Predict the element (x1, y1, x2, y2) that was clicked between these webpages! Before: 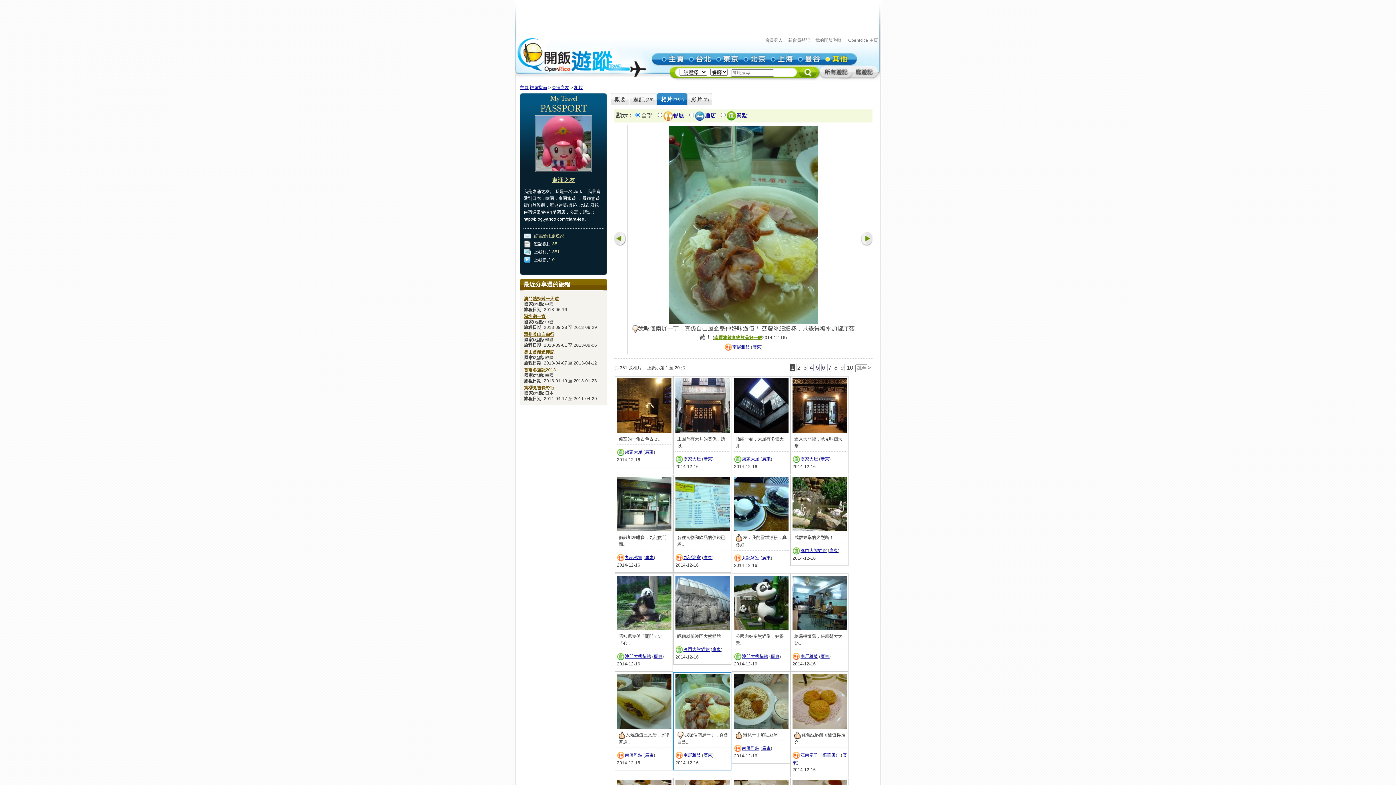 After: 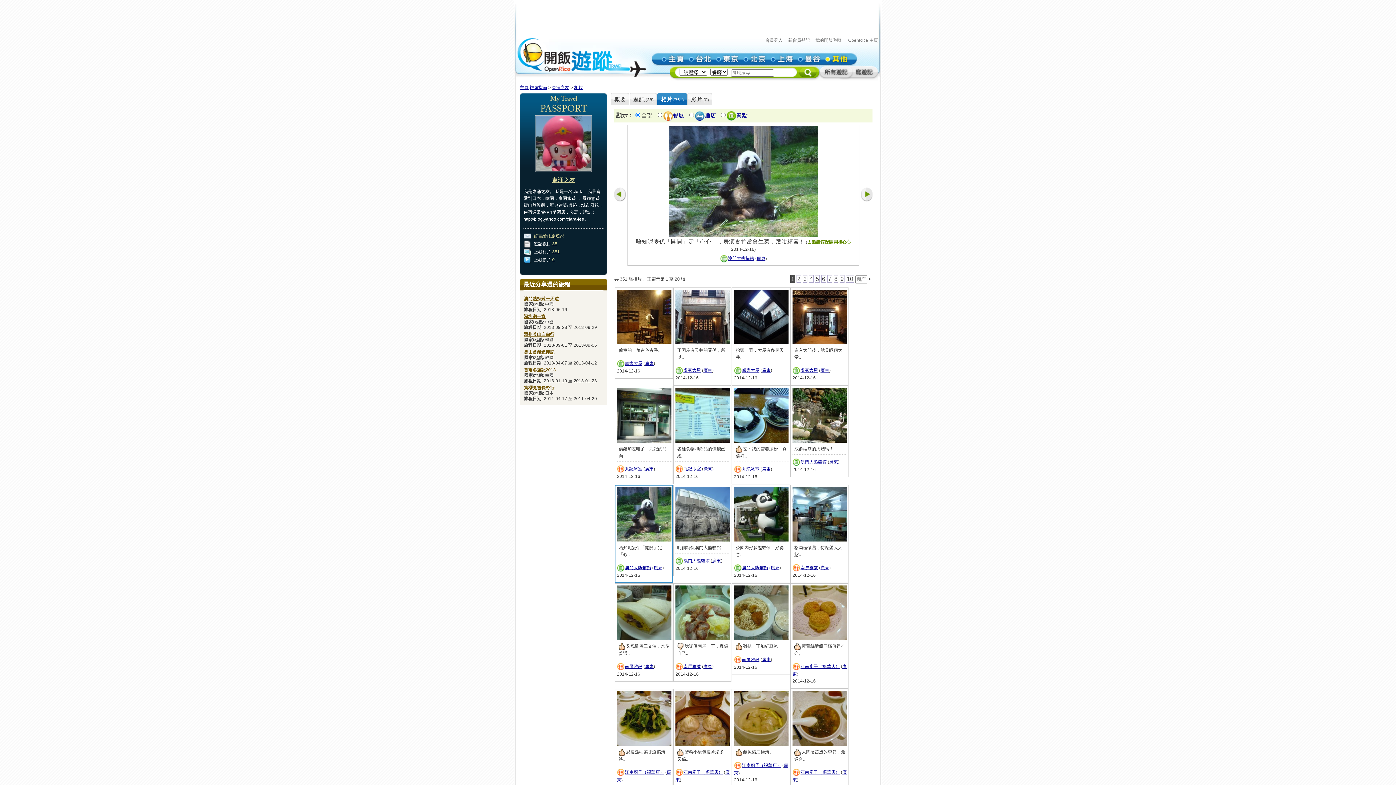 Action: bbox: (617, 626, 671, 631)